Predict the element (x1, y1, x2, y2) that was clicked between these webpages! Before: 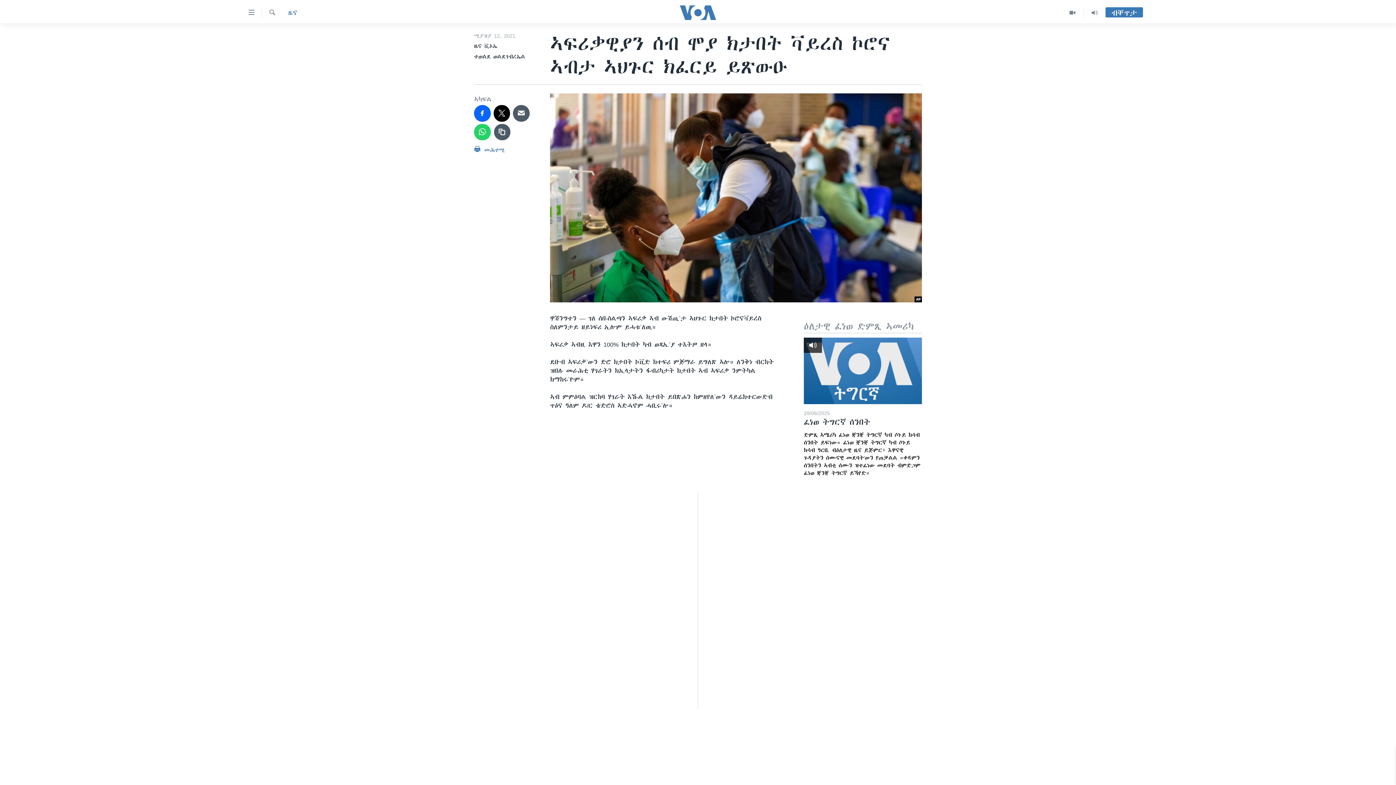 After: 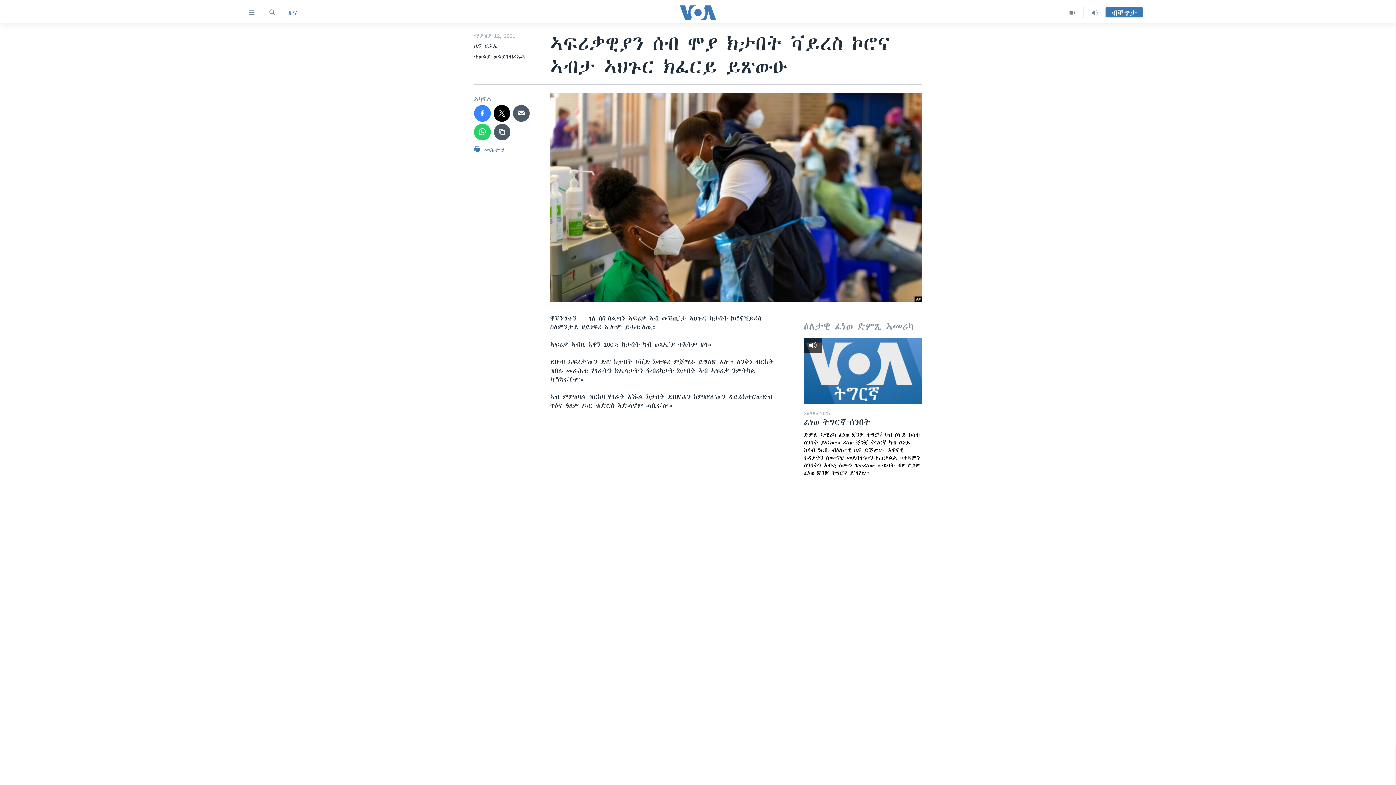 Action: bbox: (474, 105, 490, 121)